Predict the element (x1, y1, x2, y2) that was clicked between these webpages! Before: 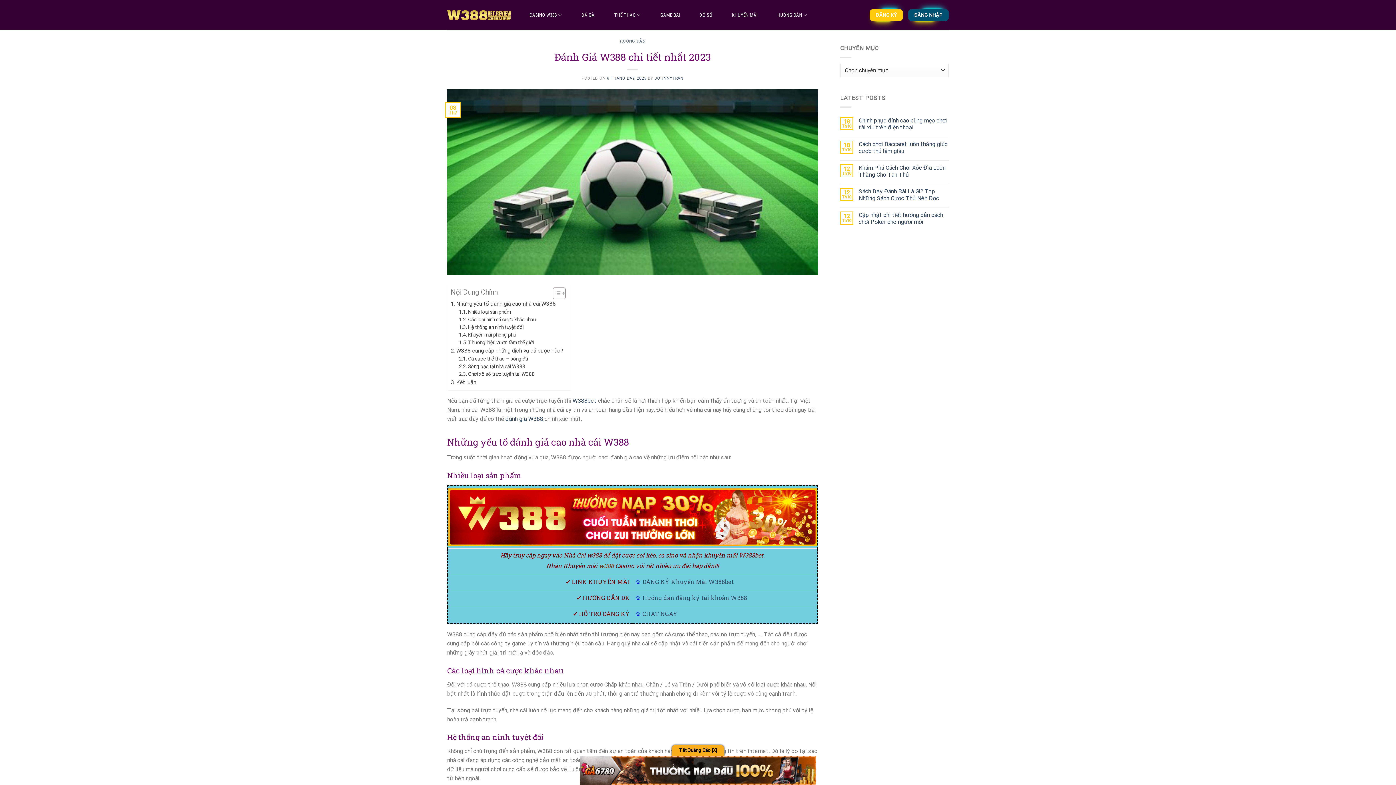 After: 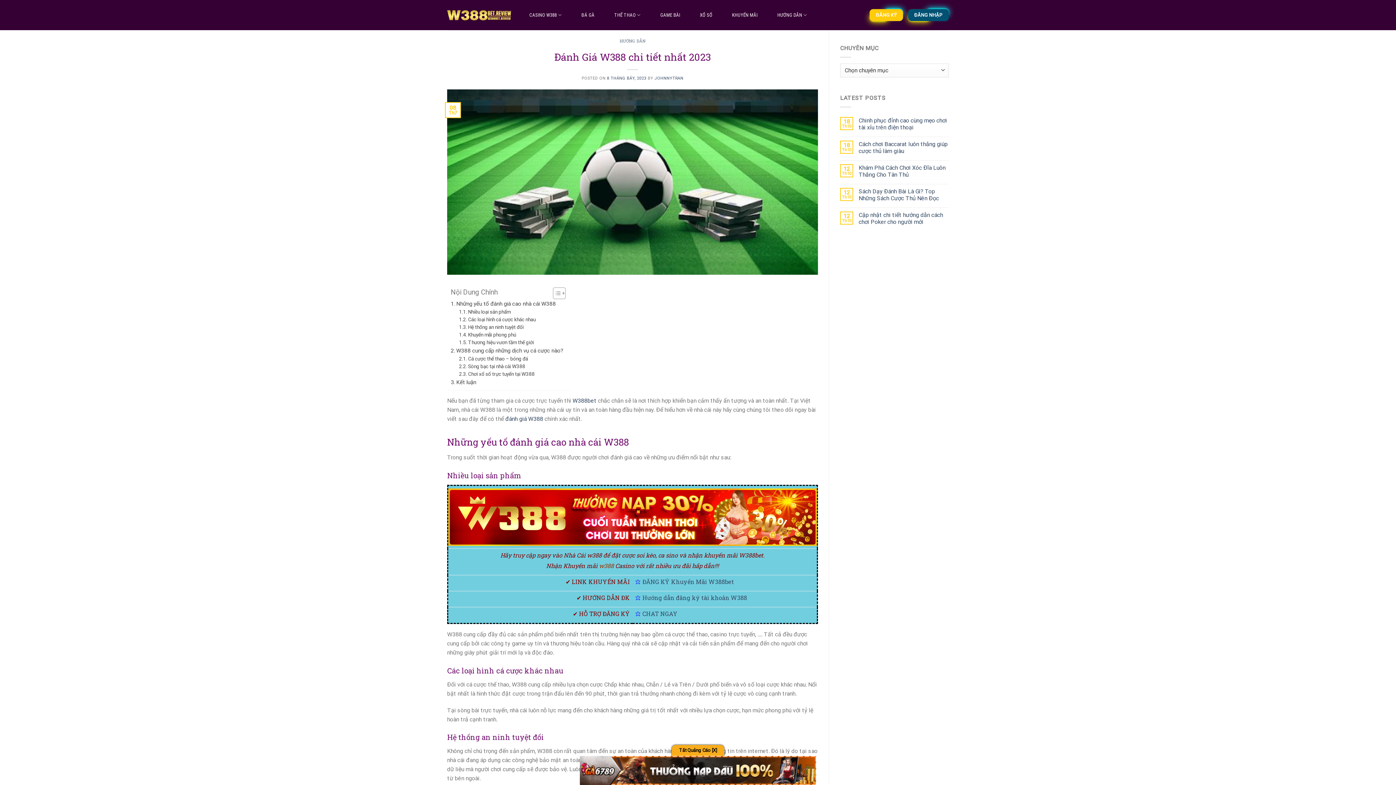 Action: bbox: (580, 766, 816, 773)